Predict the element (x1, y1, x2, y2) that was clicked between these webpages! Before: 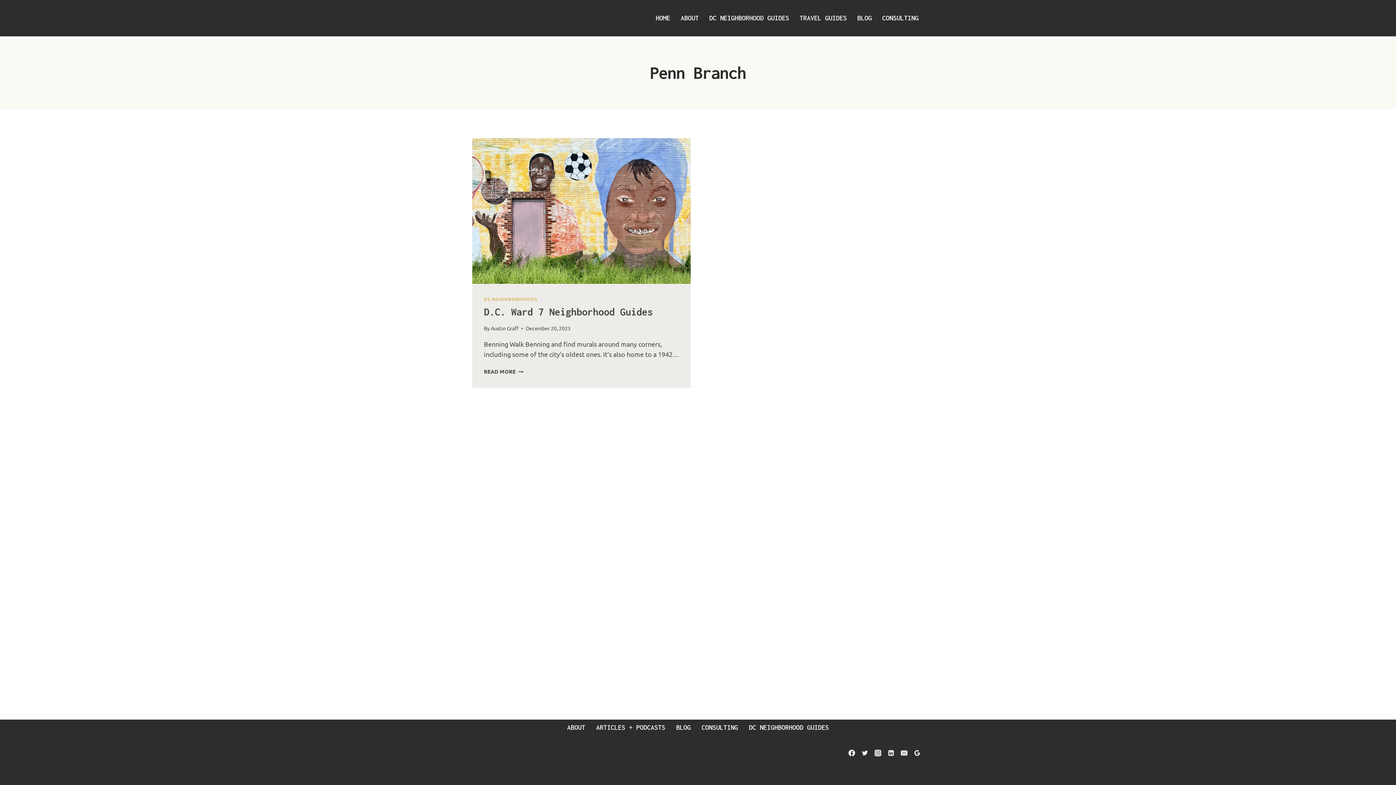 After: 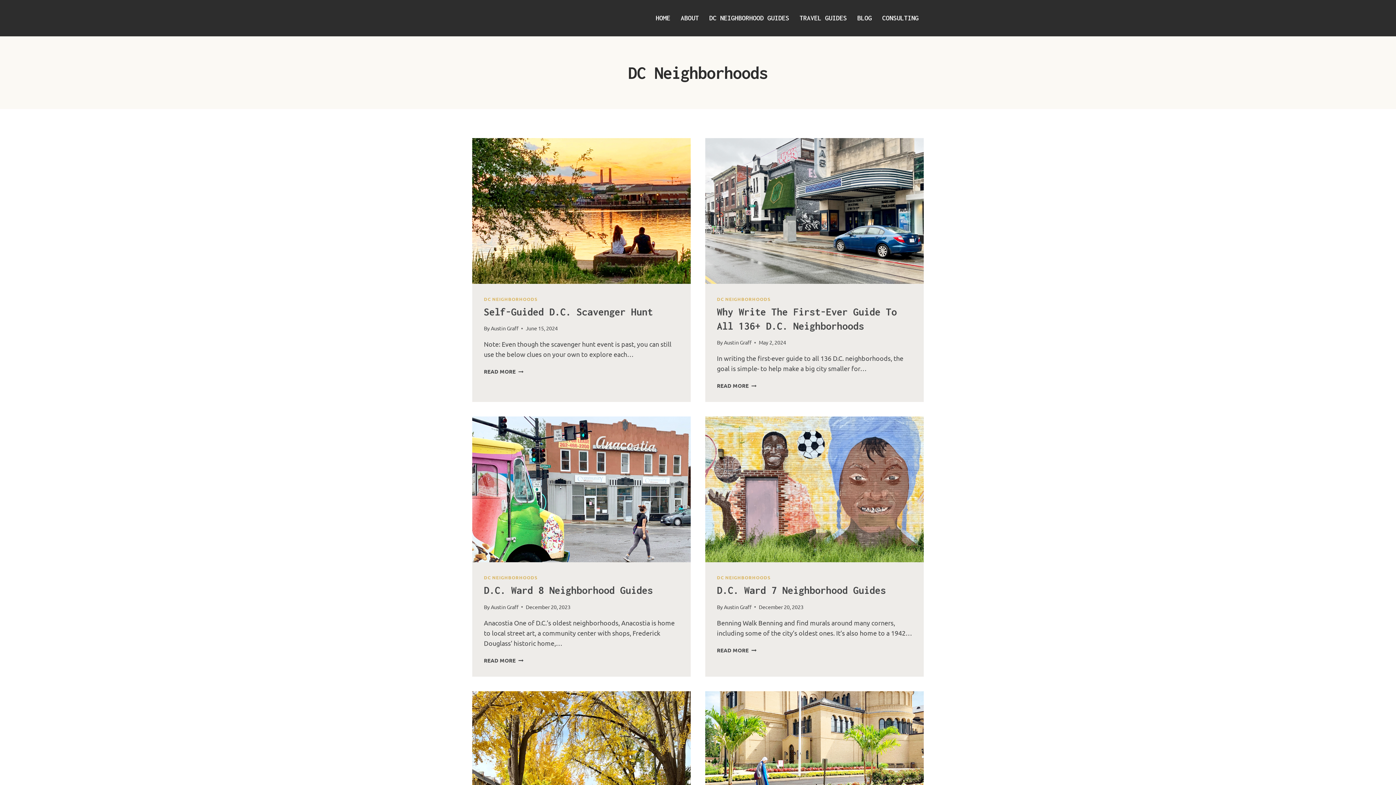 Action: bbox: (484, 295, 537, 302) label: DC NEIGHBORHOODS